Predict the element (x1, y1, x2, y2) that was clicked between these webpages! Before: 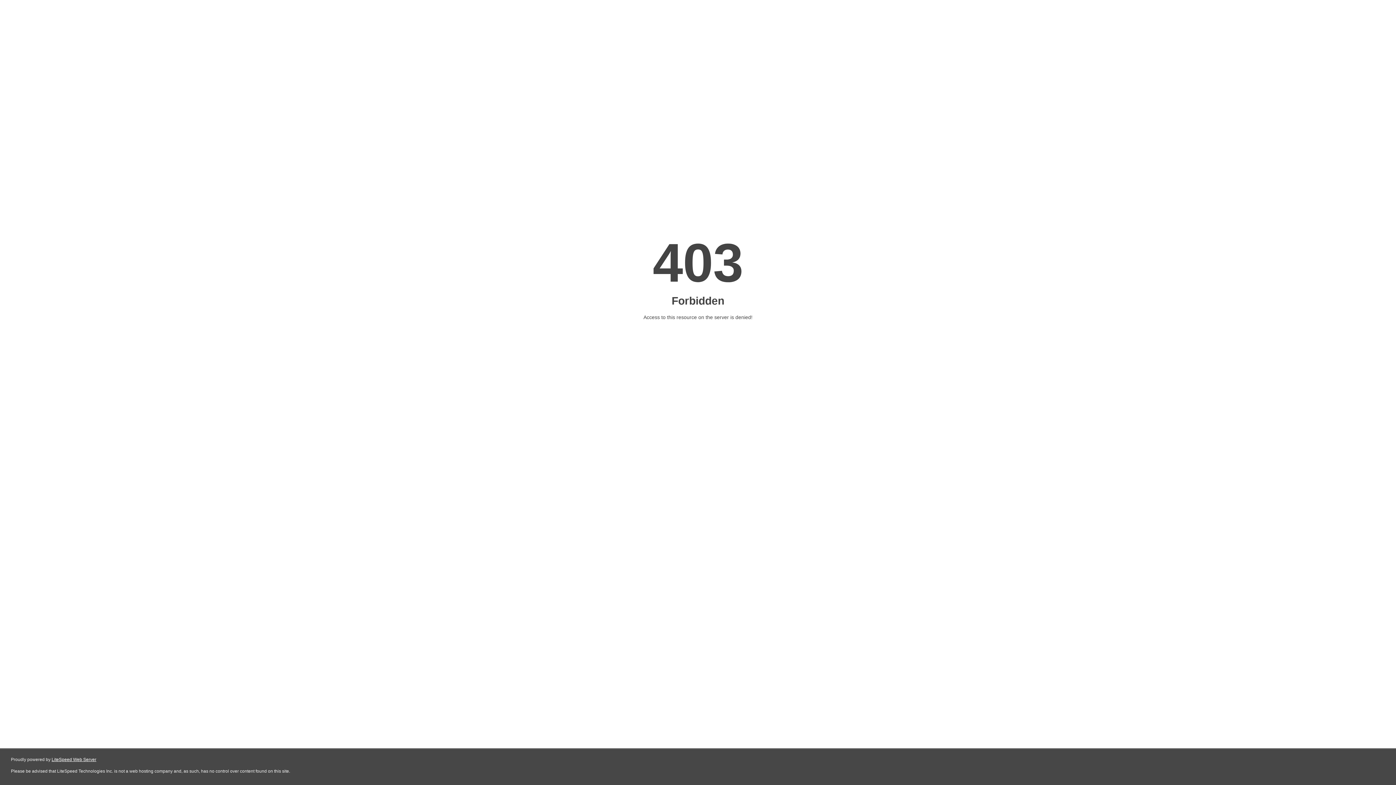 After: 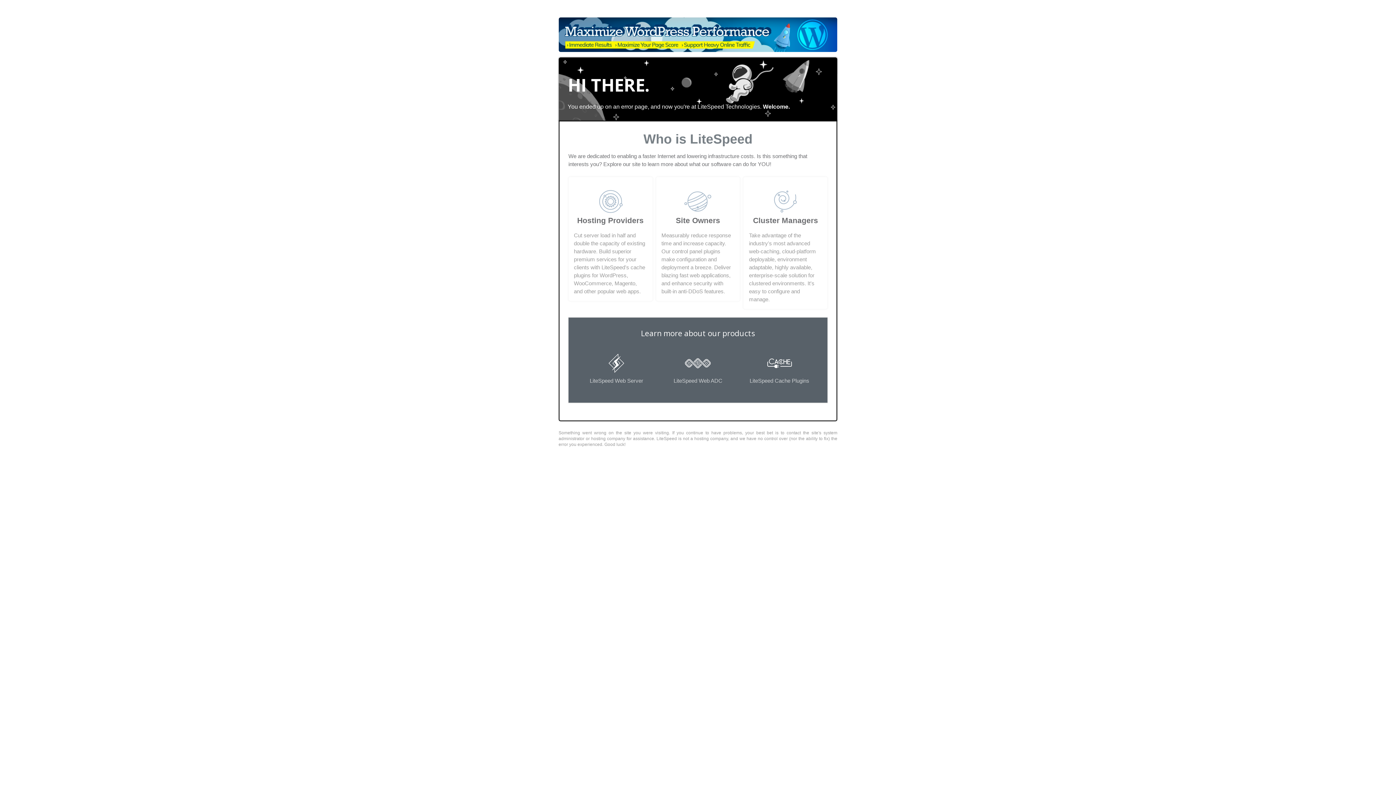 Action: label: LiteSpeed Web Server bbox: (51, 757, 96, 762)